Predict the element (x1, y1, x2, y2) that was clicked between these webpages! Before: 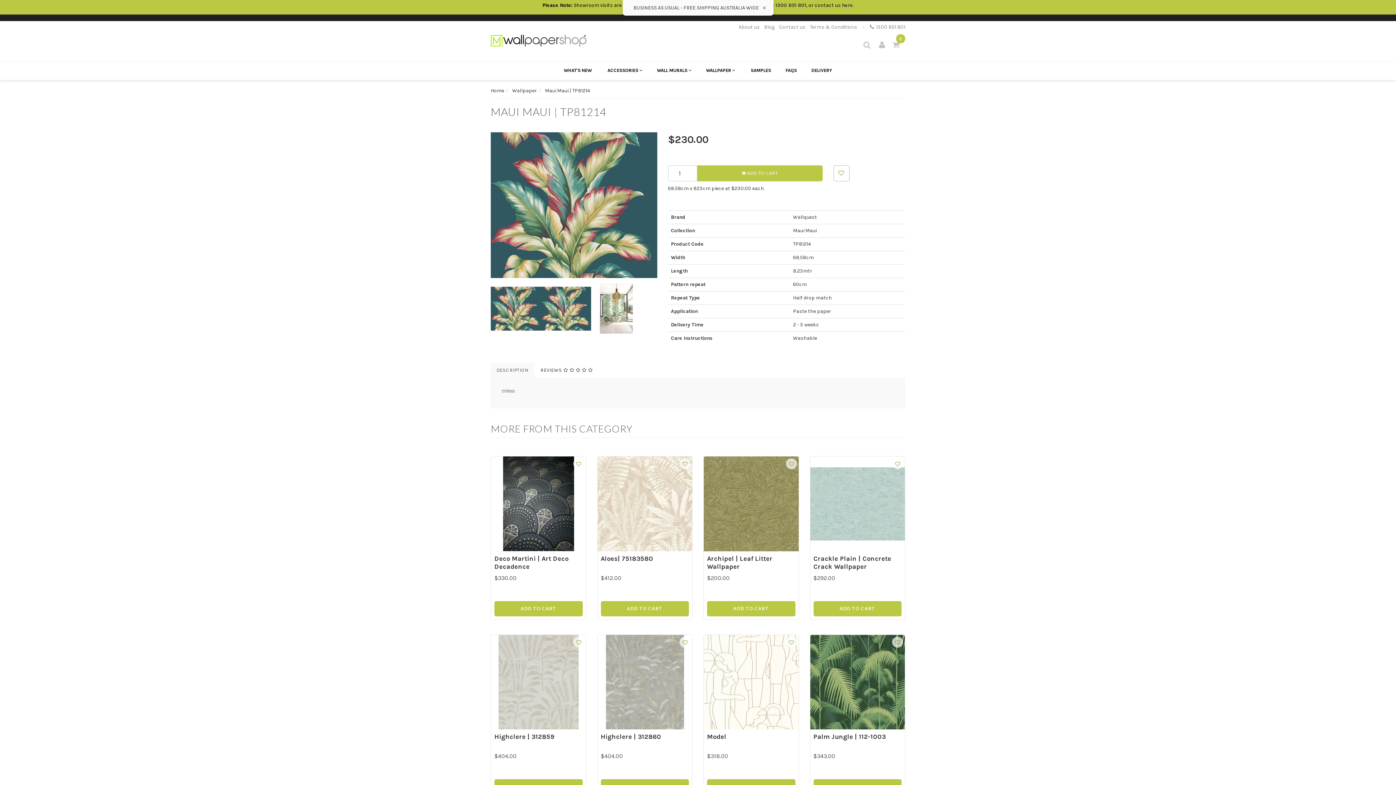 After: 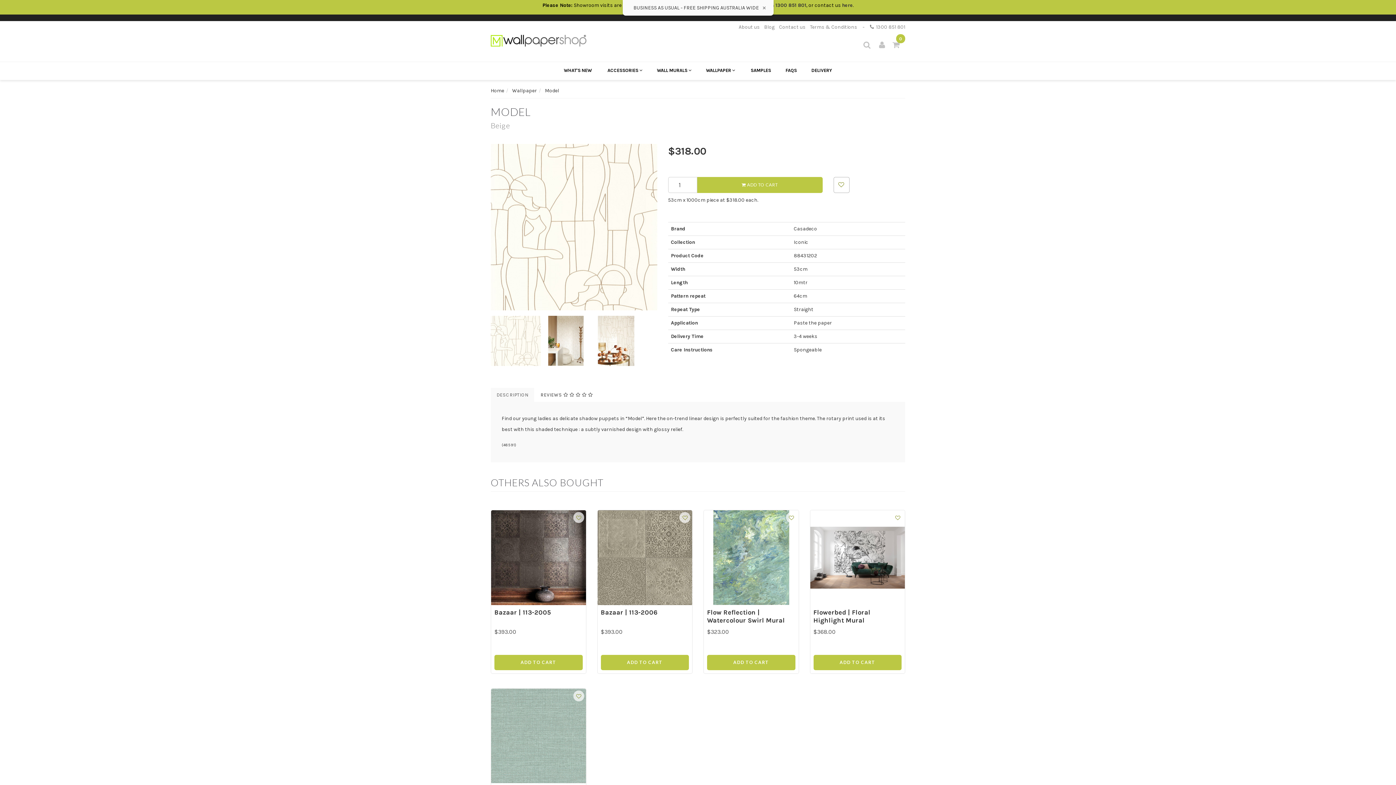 Action: bbox: (786, 636, 796, 647)